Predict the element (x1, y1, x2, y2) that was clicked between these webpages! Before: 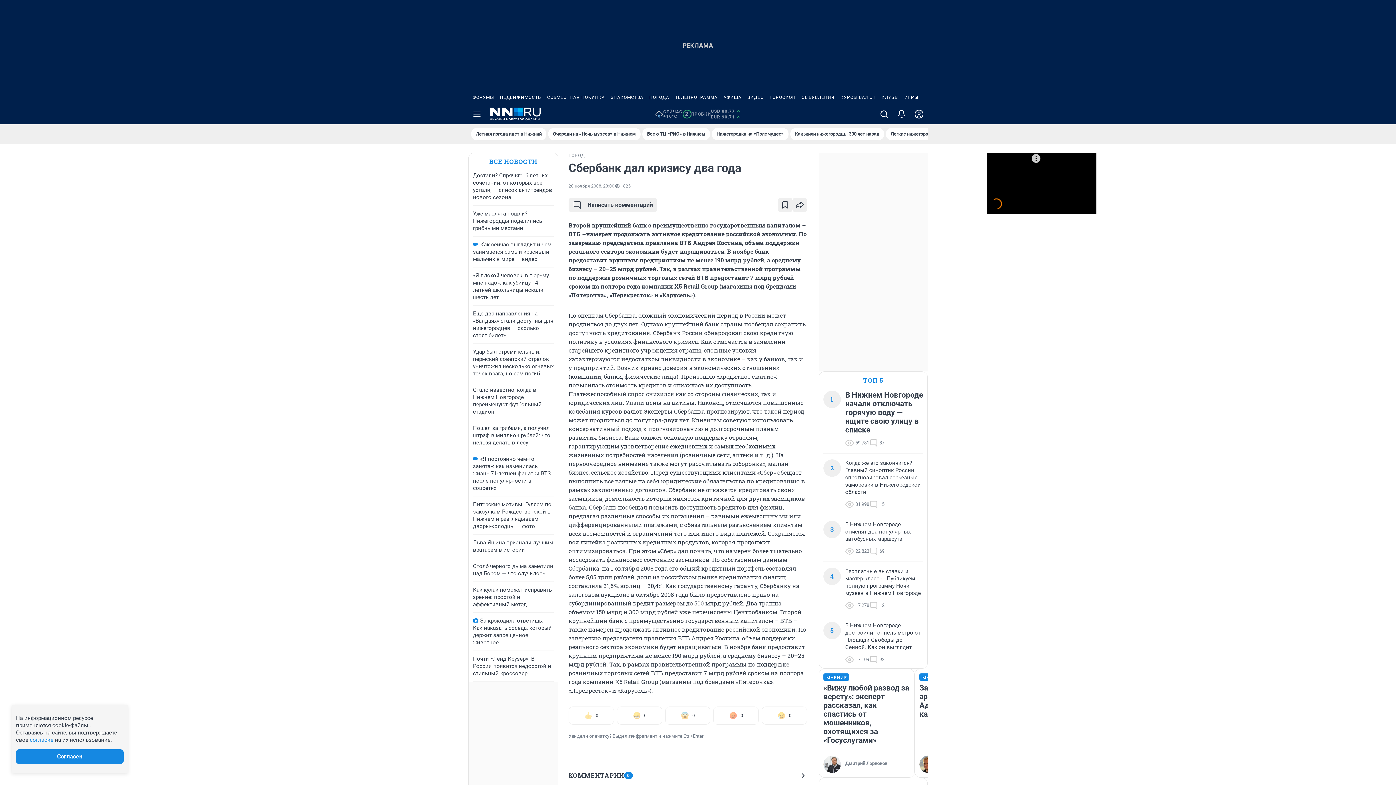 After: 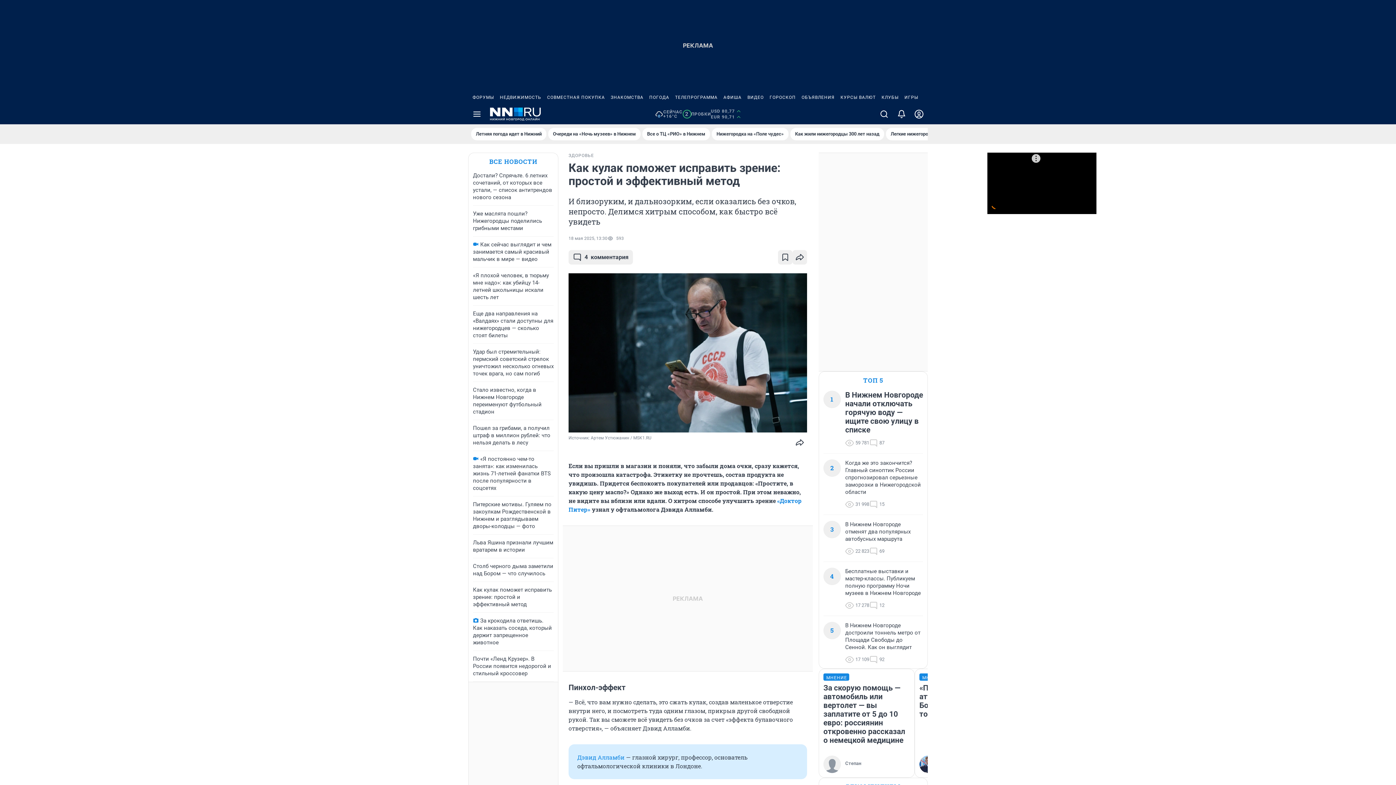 Action: label: Как кулак поможет исправить зрение: простой и эффективный метод bbox: (473, 586, 552, 608)